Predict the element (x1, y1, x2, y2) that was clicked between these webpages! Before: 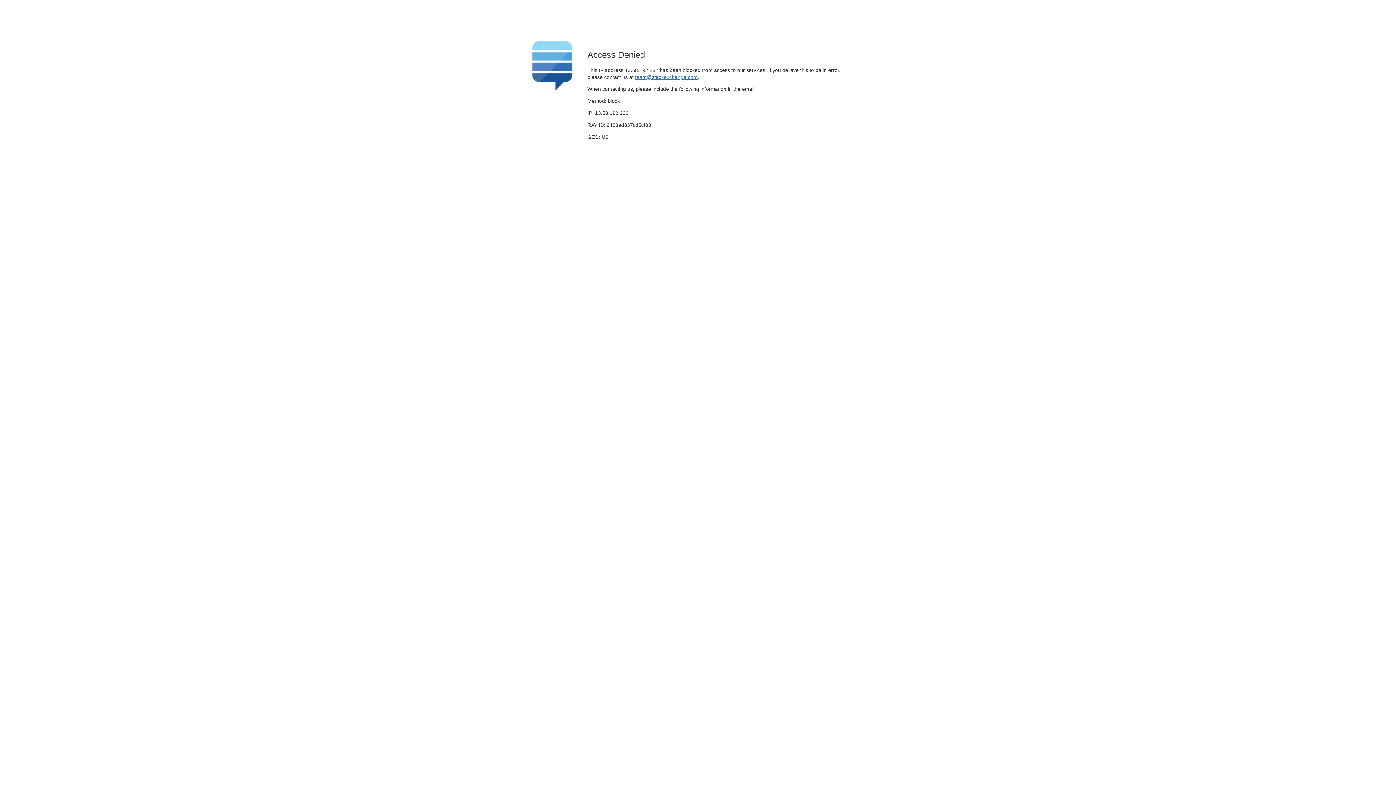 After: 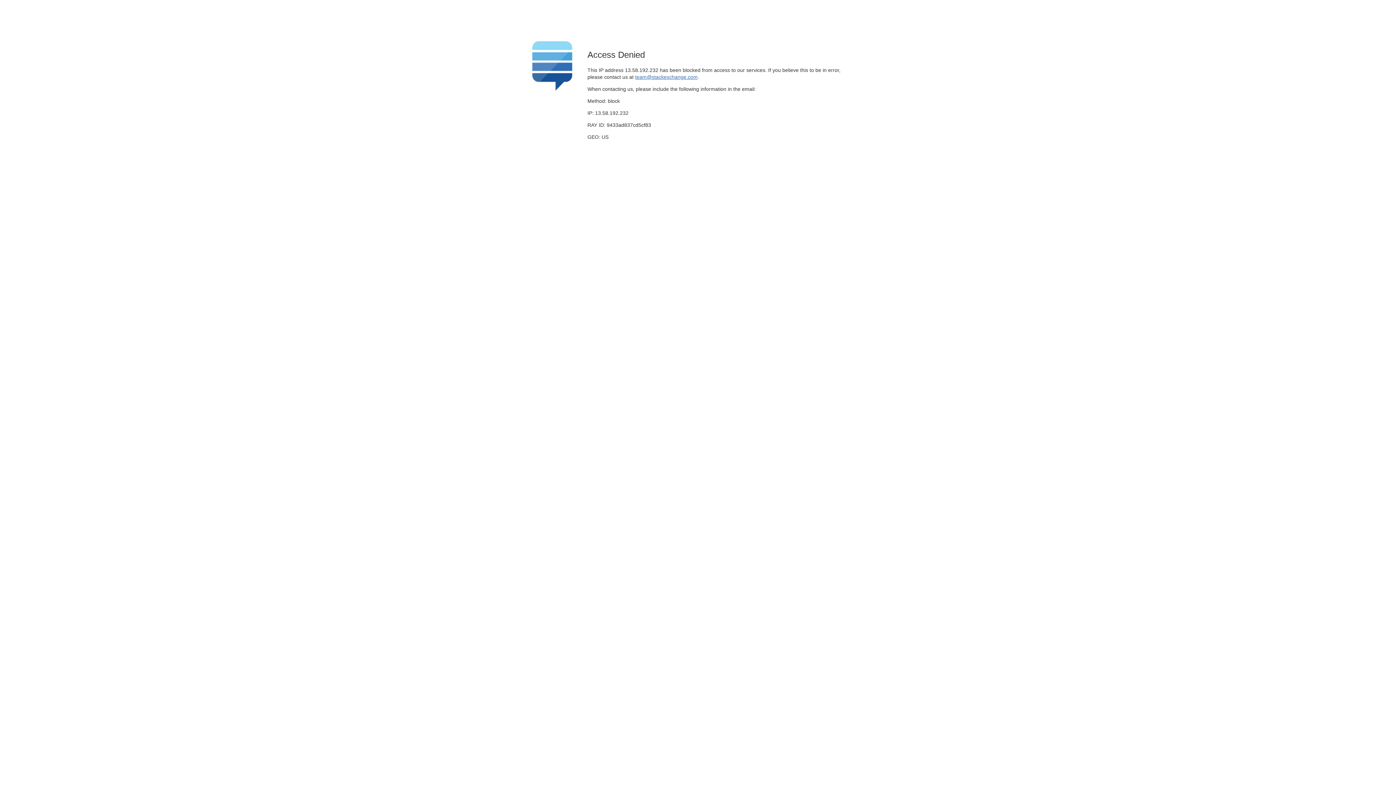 Action: bbox: (635, 74, 697, 79) label: team@stackexchange.com